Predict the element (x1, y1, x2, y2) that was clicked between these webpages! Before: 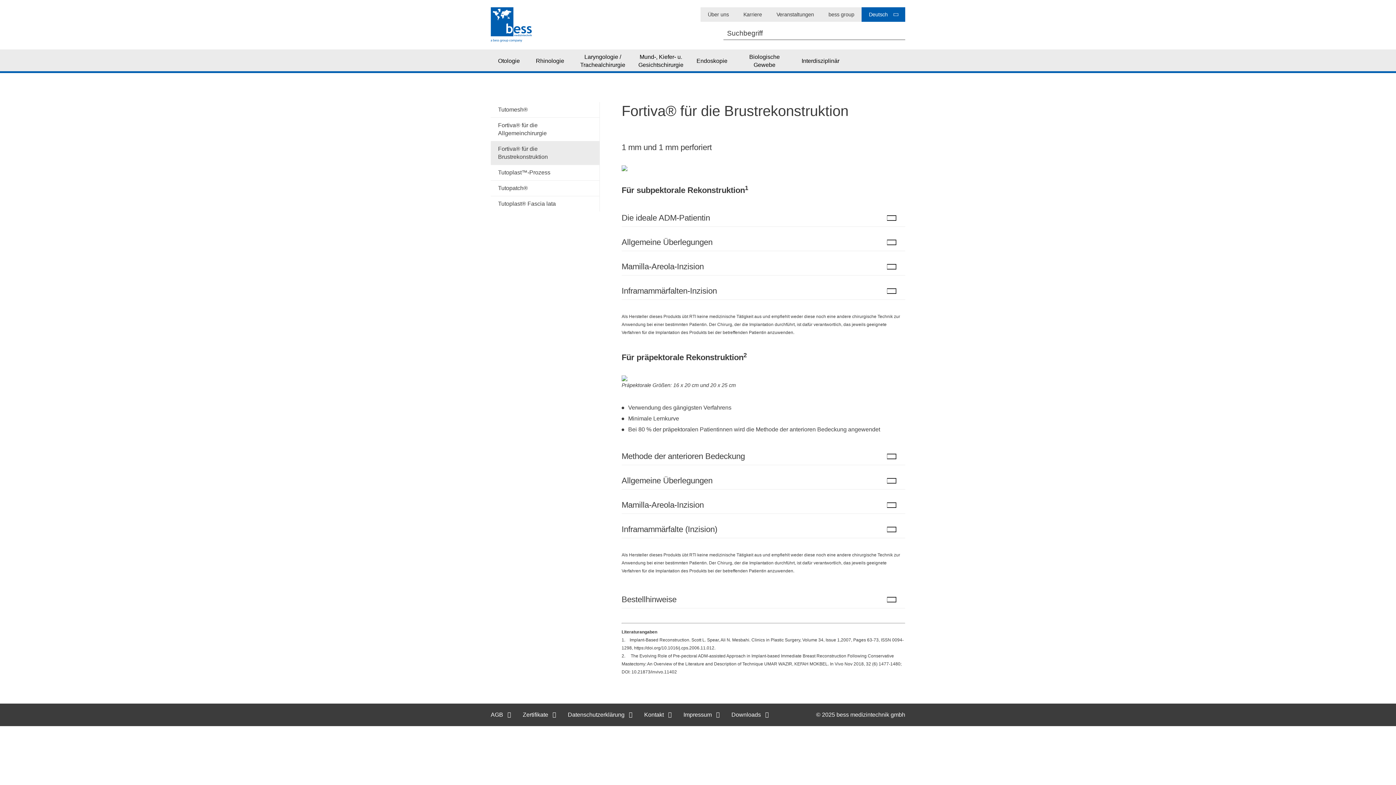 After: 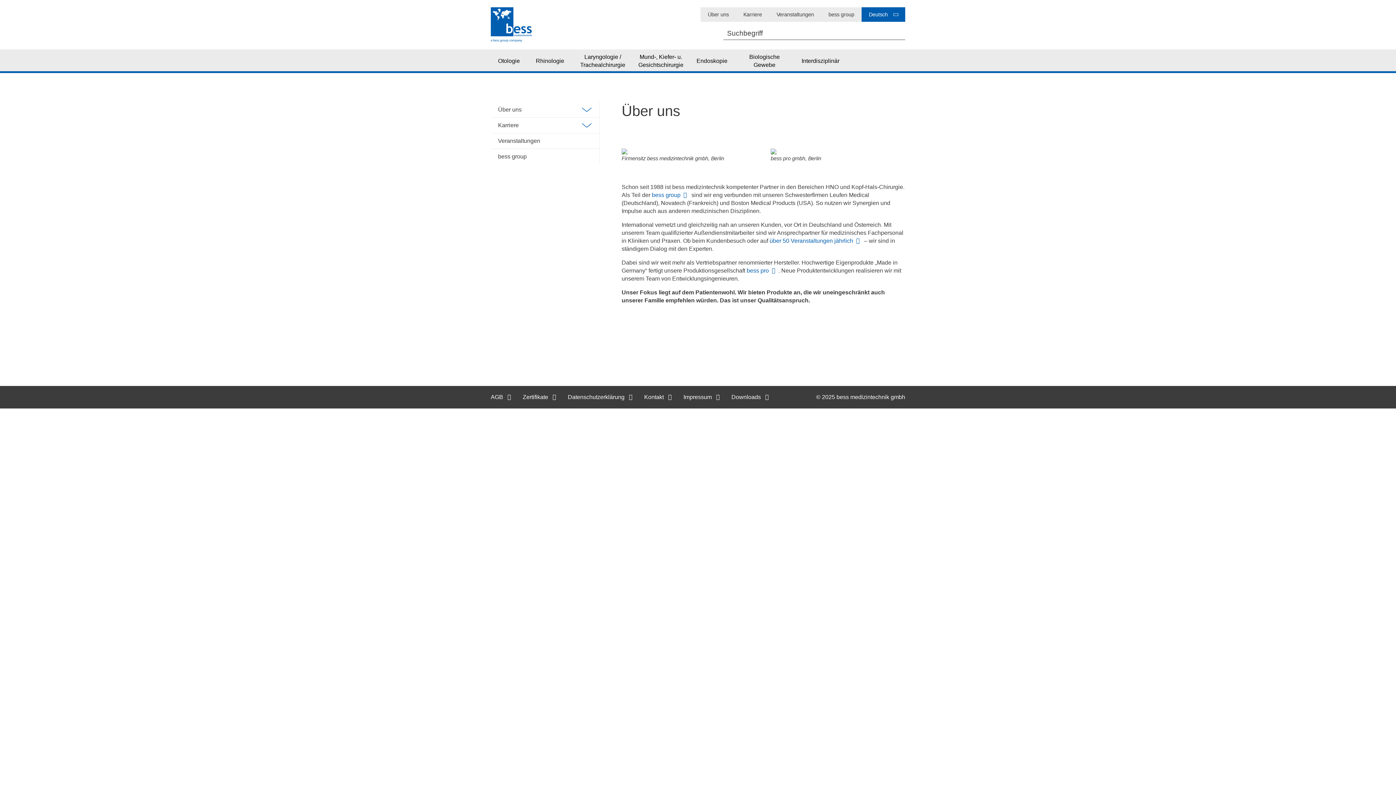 Action: bbox: (700, 7, 736, 21) label: Über uns